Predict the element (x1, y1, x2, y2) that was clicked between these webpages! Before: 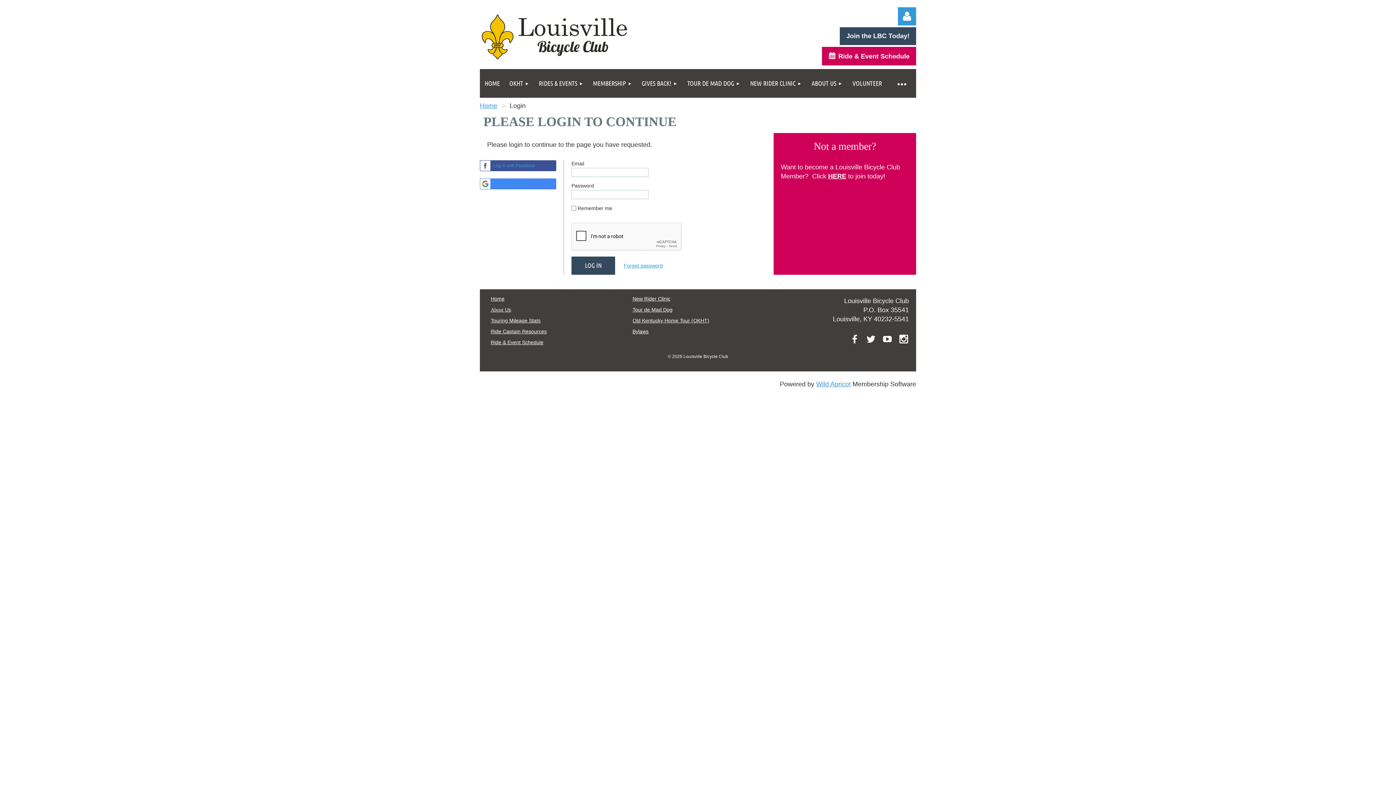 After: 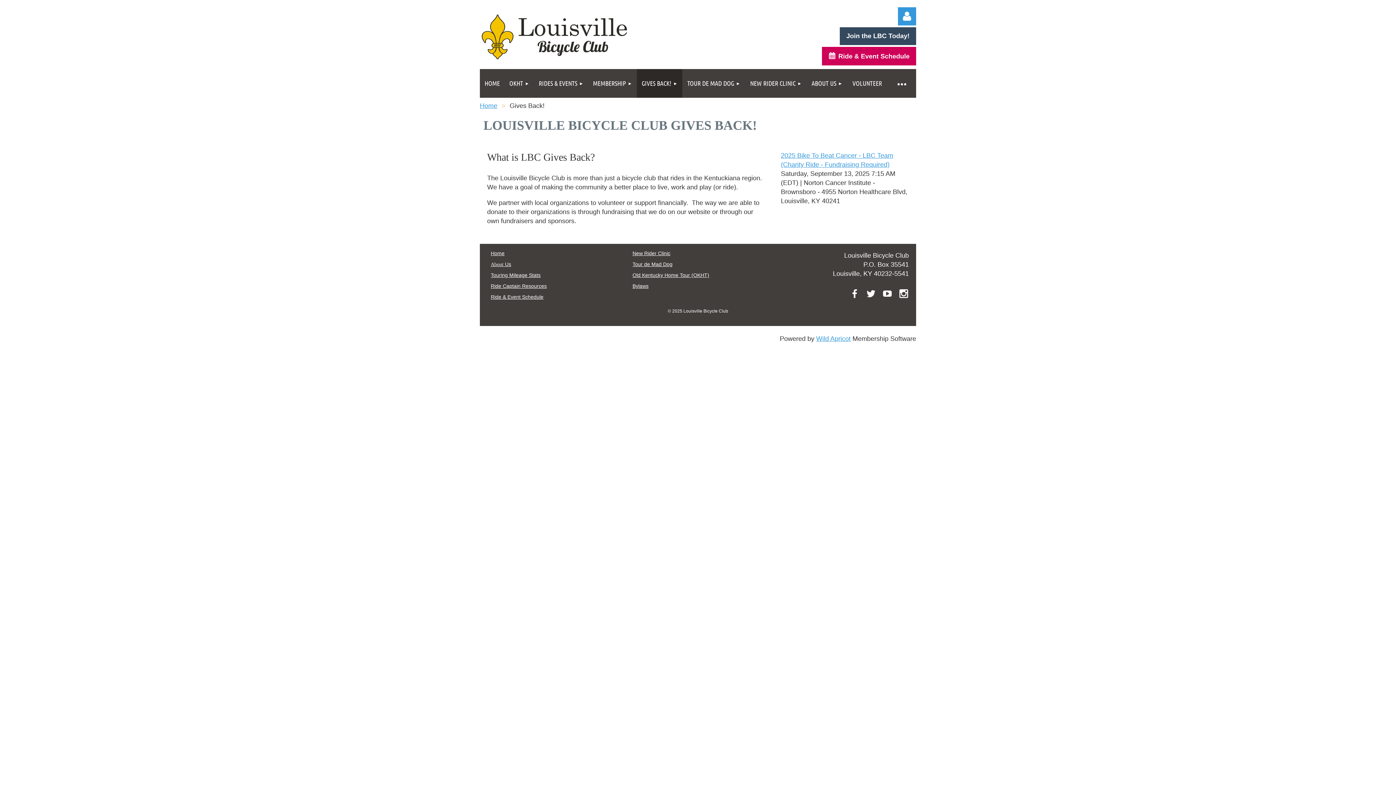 Action: label: GIVES BACK! bbox: (637, 69, 682, 97)